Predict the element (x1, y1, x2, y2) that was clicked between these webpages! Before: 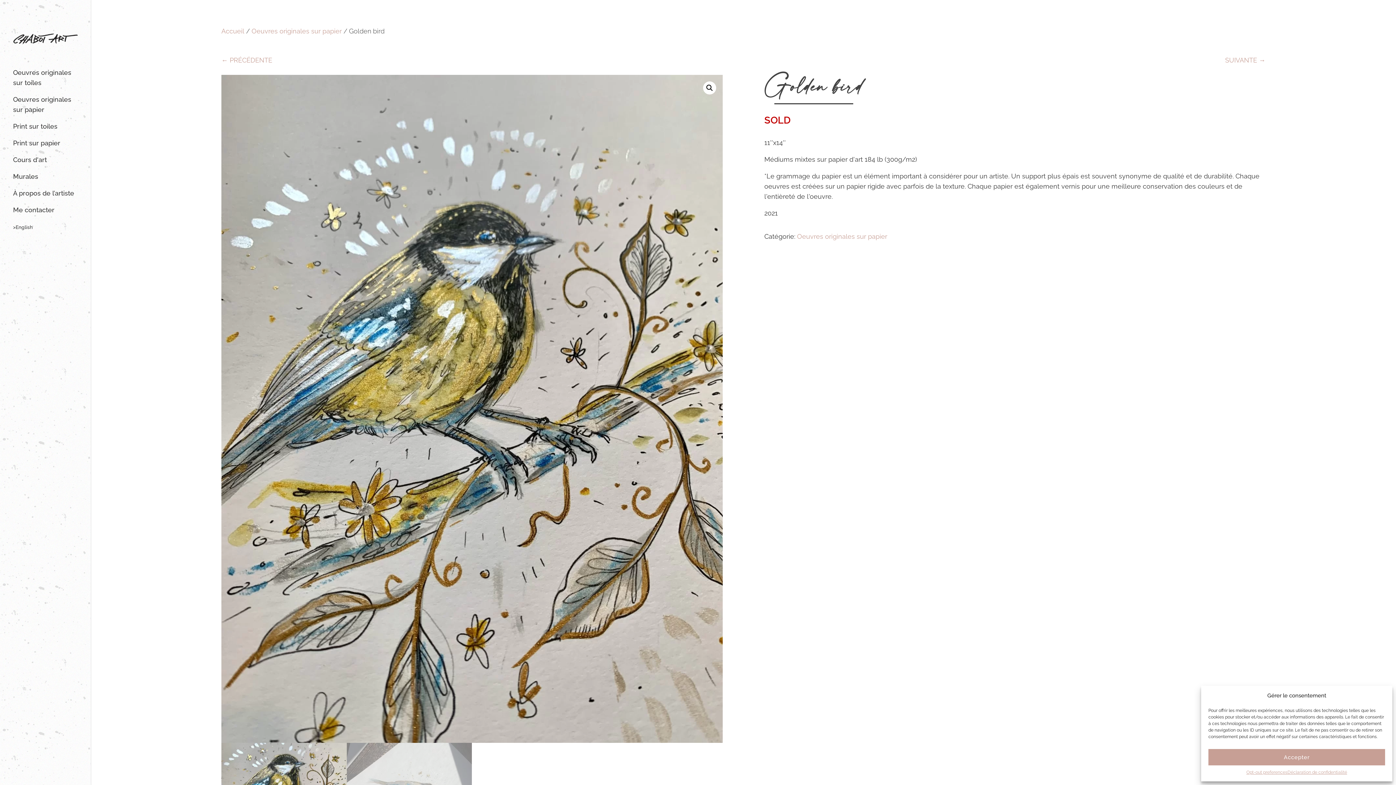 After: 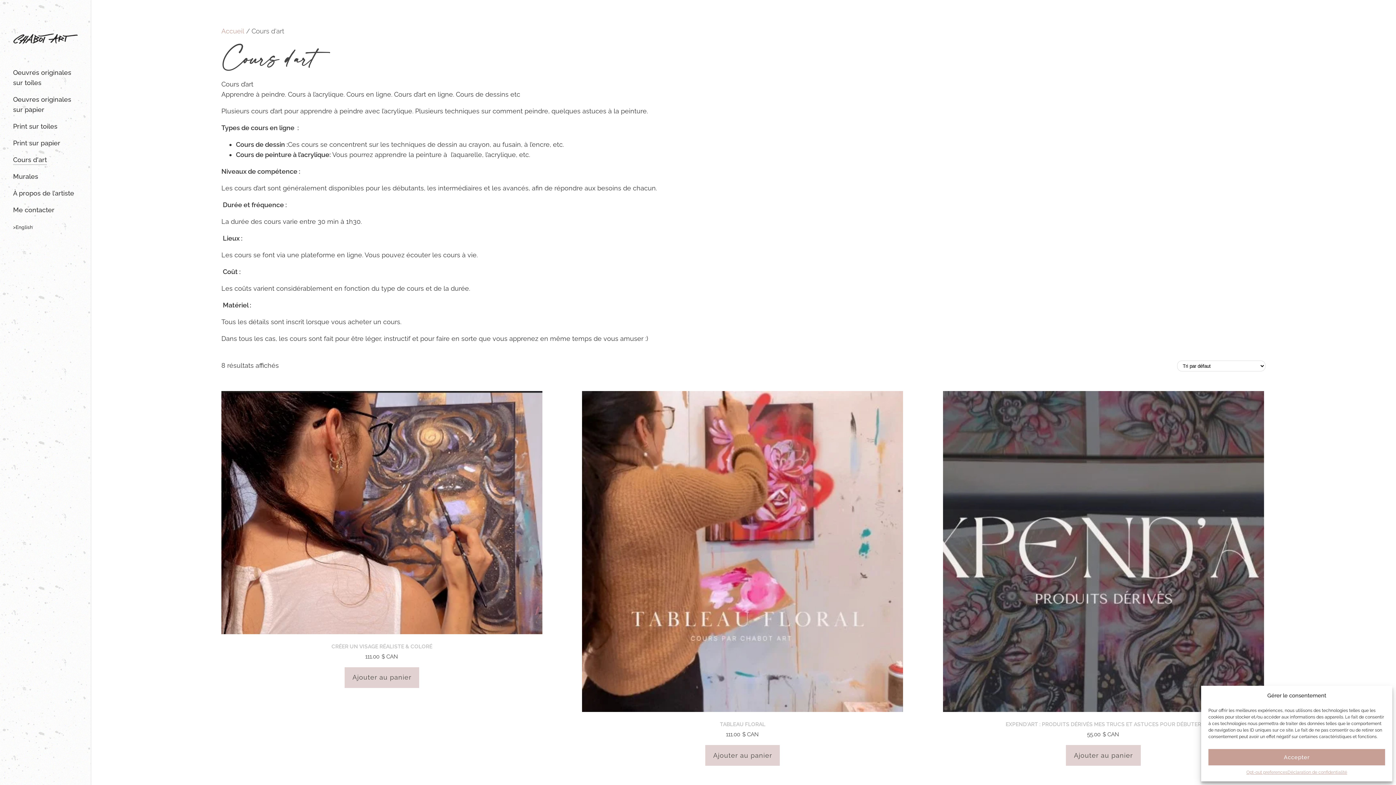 Action: bbox: (13, 154, 46, 164) label: Cours d'art